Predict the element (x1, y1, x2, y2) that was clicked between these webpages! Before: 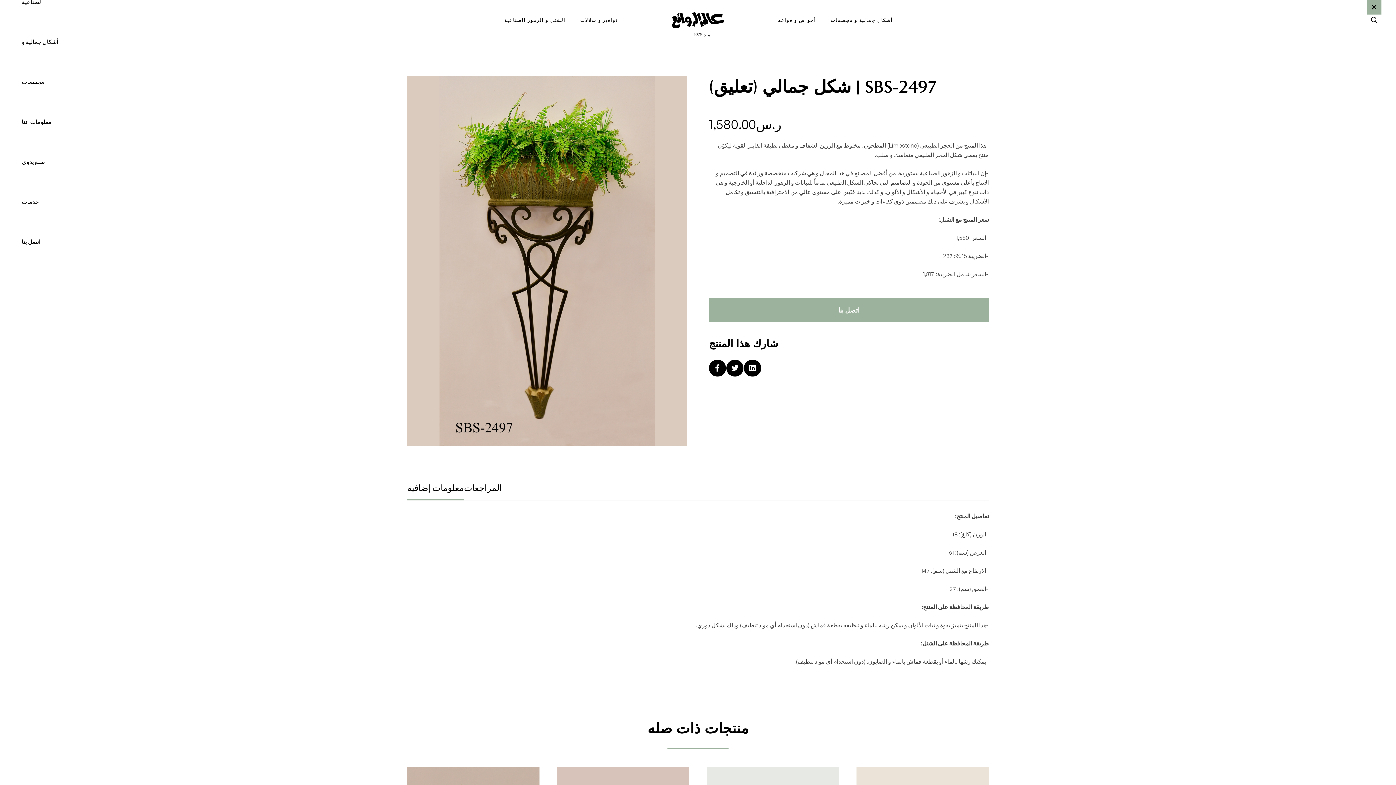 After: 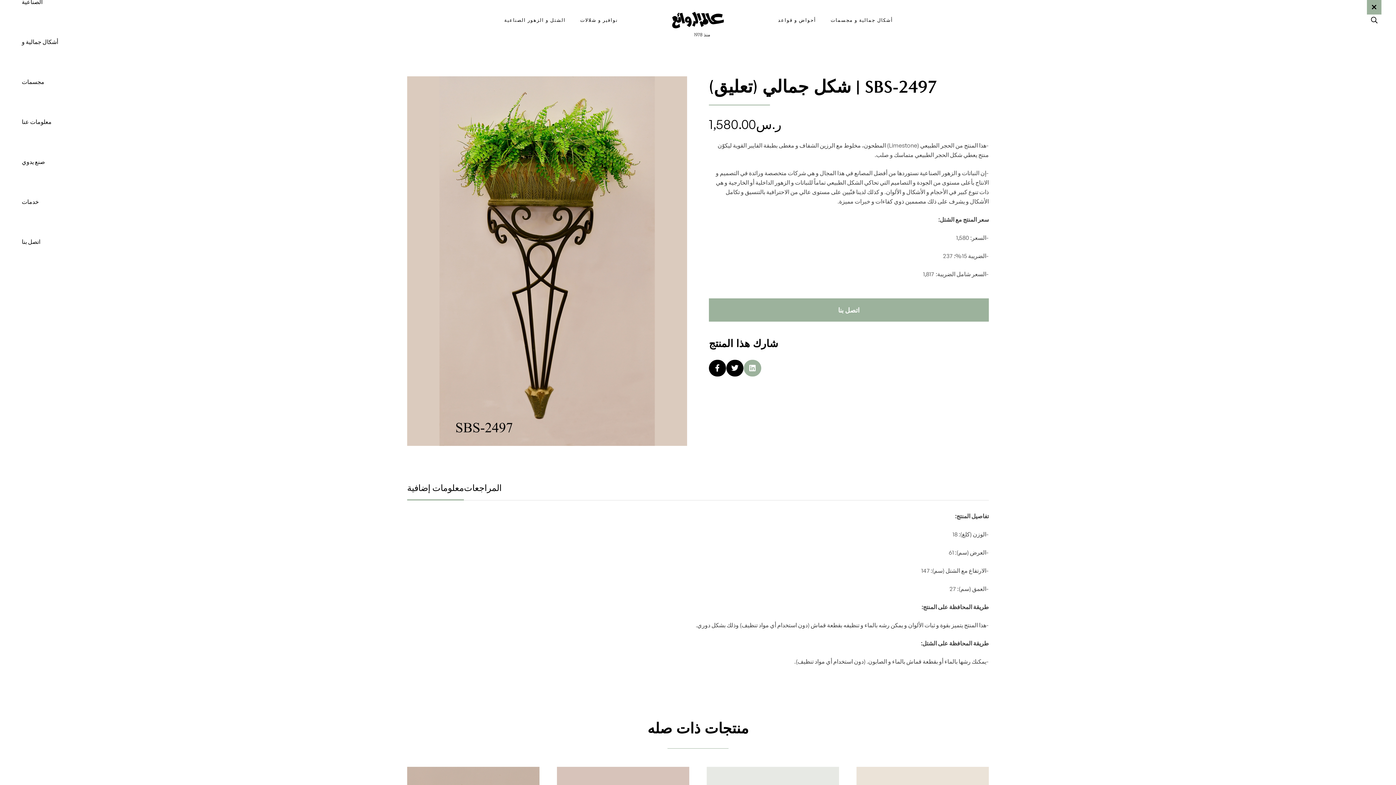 Action: label: Share this bbox: (744, 360, 761, 376)